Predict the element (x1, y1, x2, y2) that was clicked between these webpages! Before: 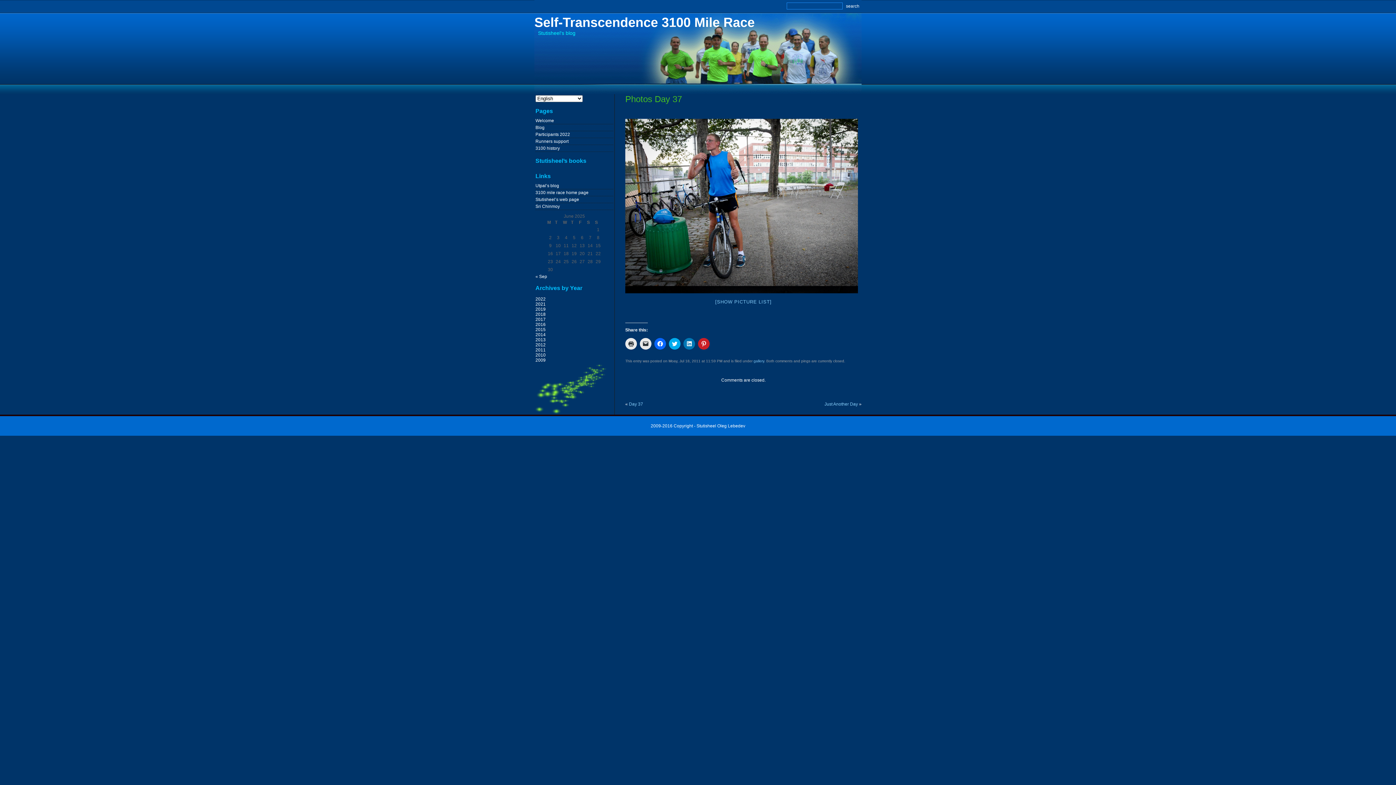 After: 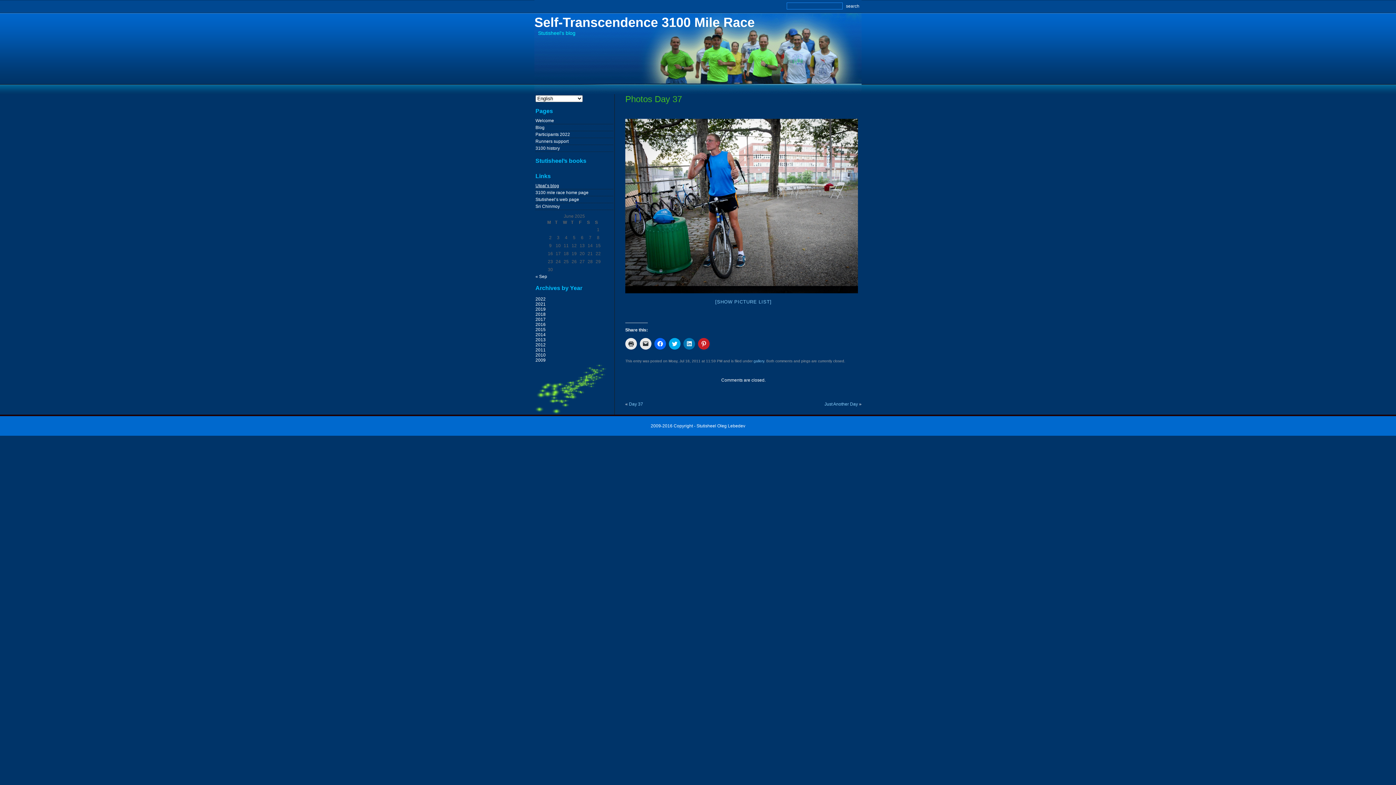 Action: label: Utpal’s blog bbox: (535, 183, 559, 188)